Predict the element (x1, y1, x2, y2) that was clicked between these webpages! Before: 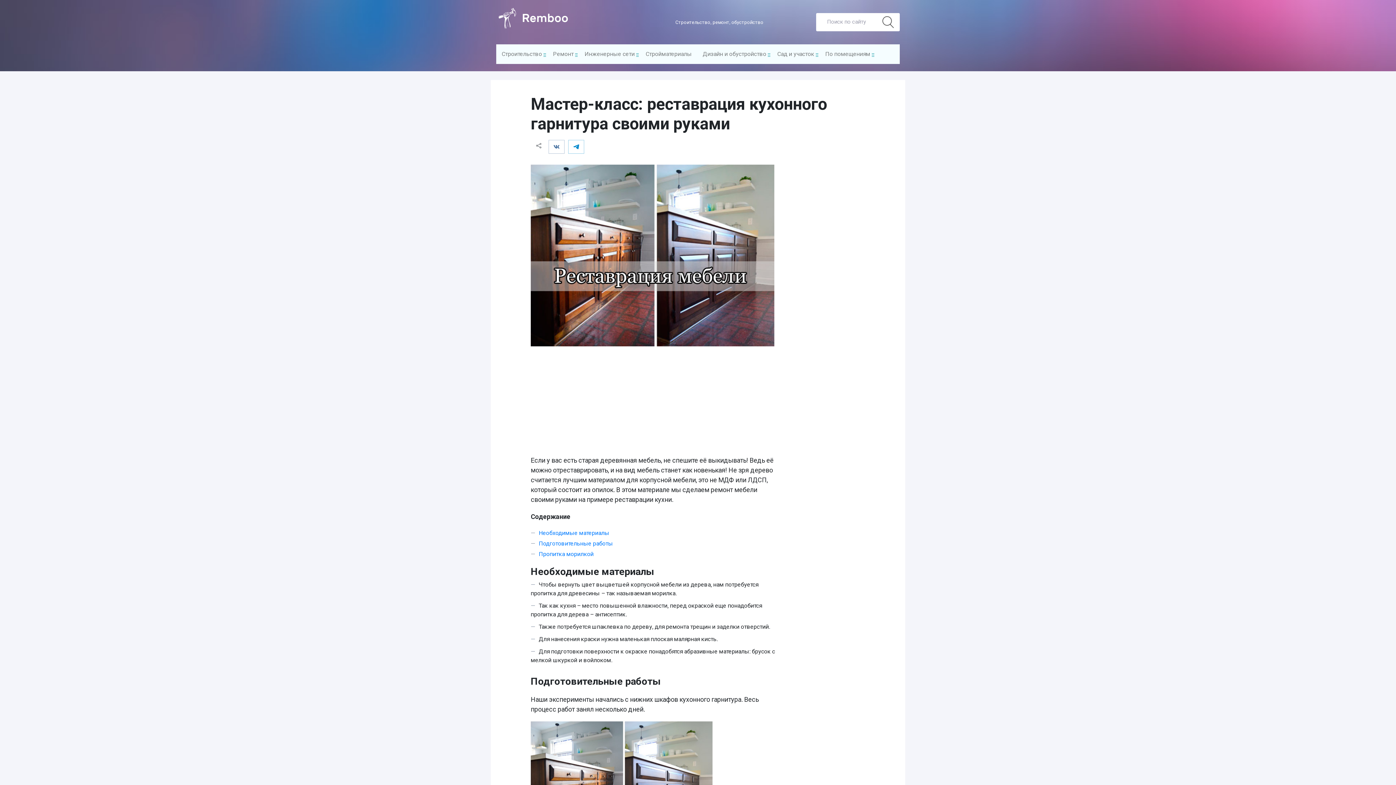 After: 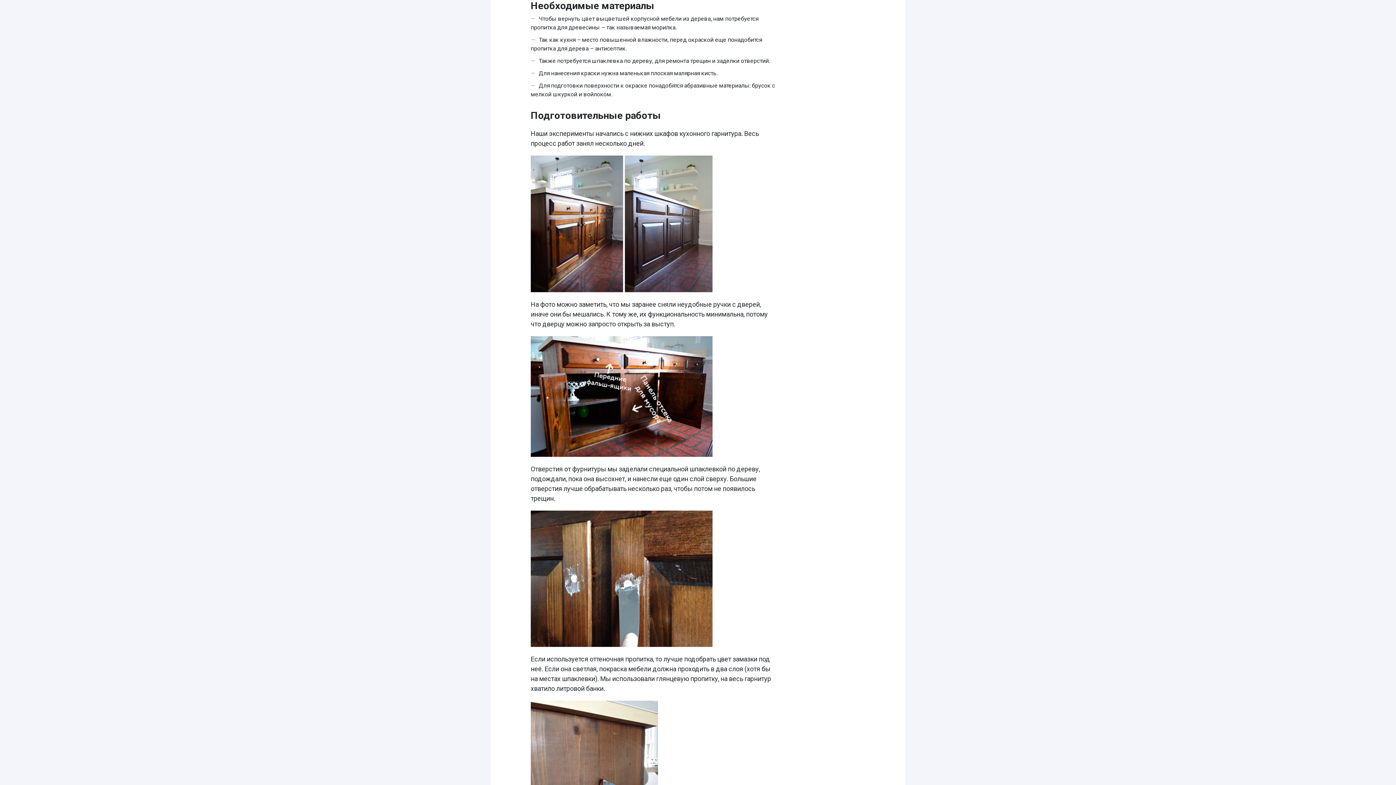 Action: bbox: (538, 529, 609, 536) label: Необходимые материалы